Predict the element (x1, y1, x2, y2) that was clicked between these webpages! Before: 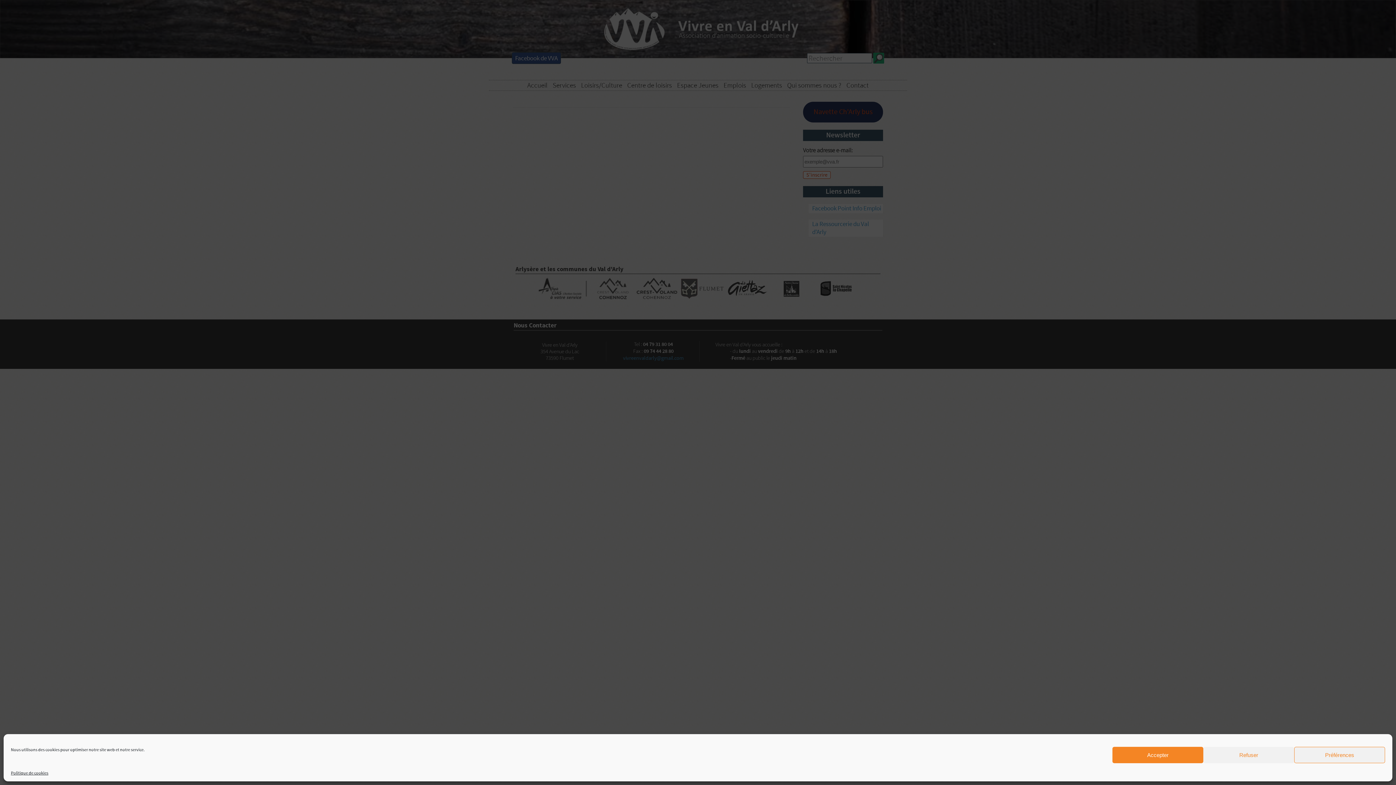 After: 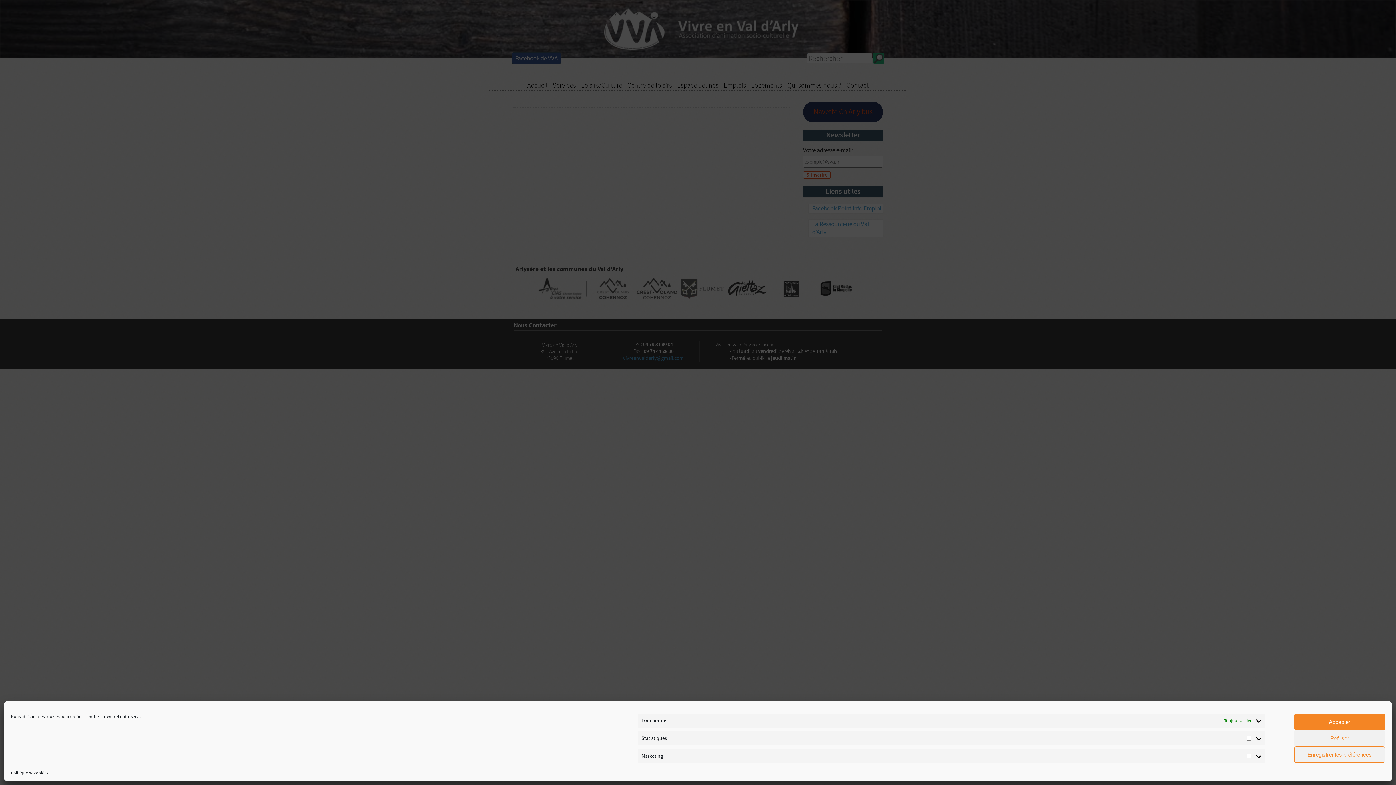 Action: label: Préférences bbox: (1294, 747, 1385, 763)